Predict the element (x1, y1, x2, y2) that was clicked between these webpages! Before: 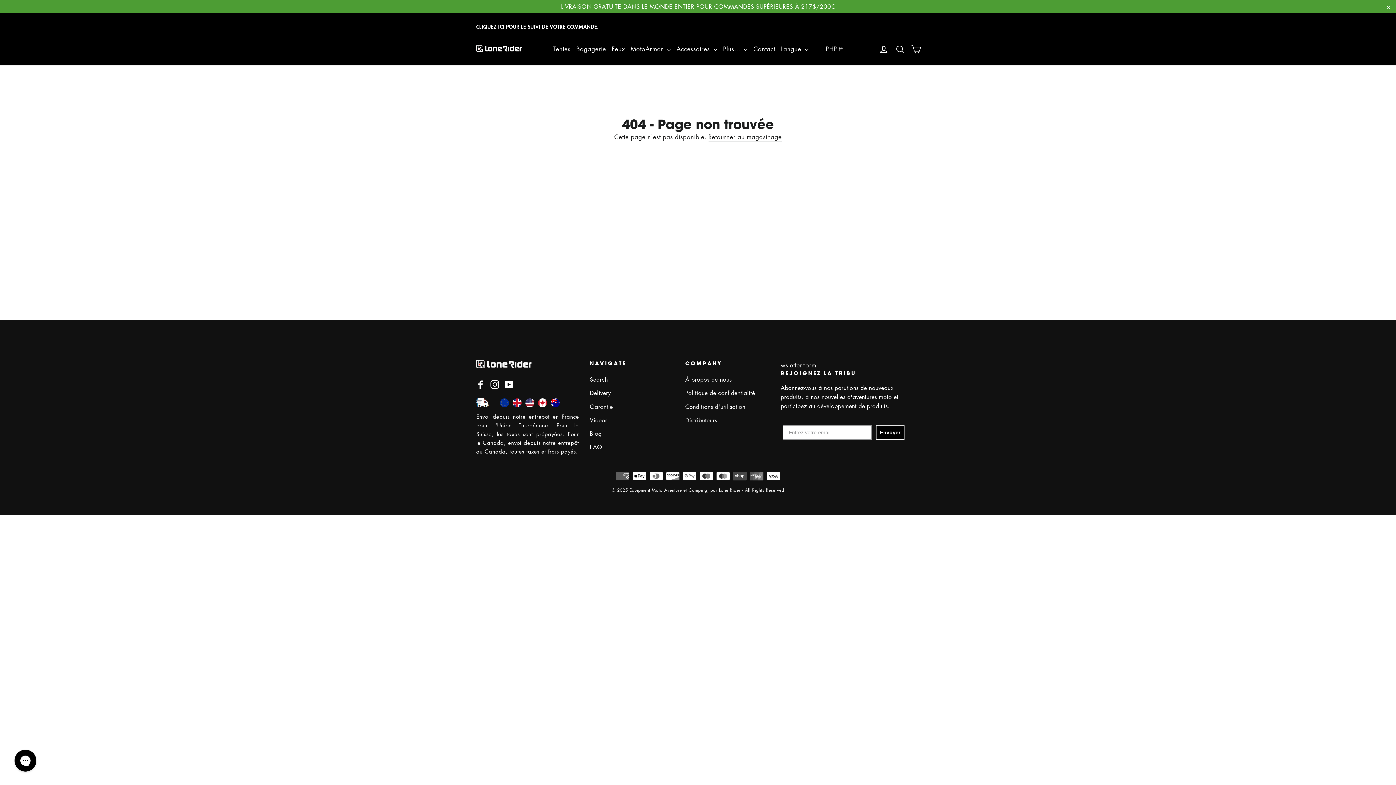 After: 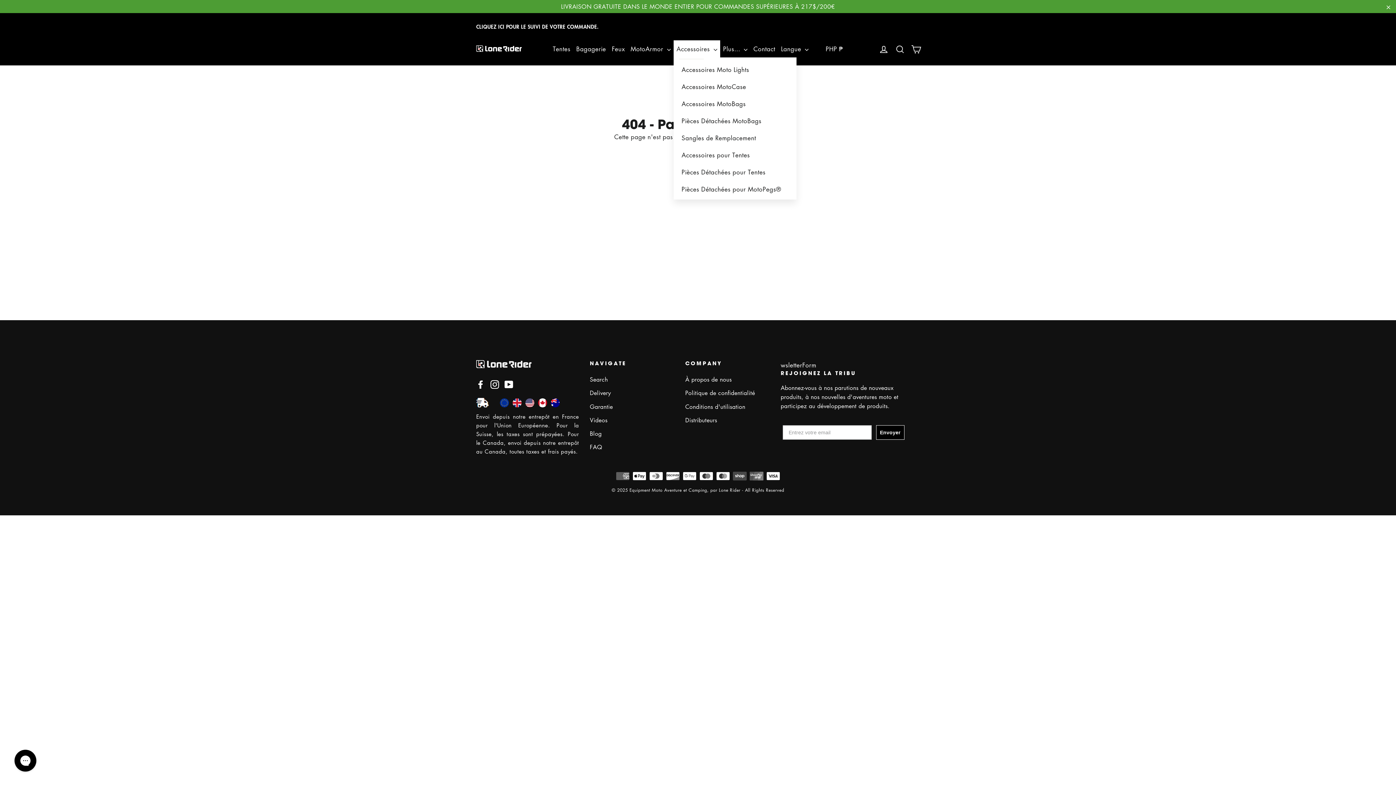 Action: bbox: (673, 40, 720, 57) label: Accessoires 